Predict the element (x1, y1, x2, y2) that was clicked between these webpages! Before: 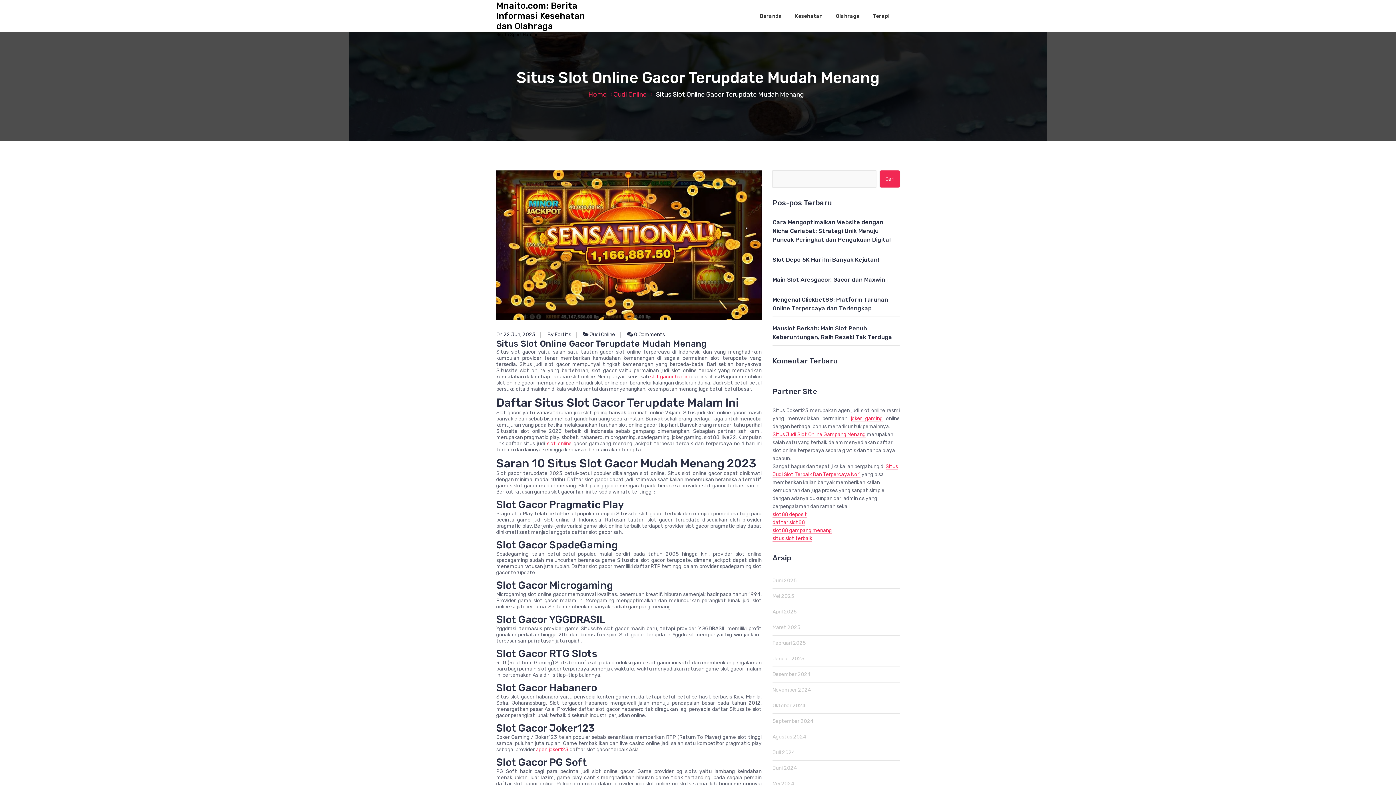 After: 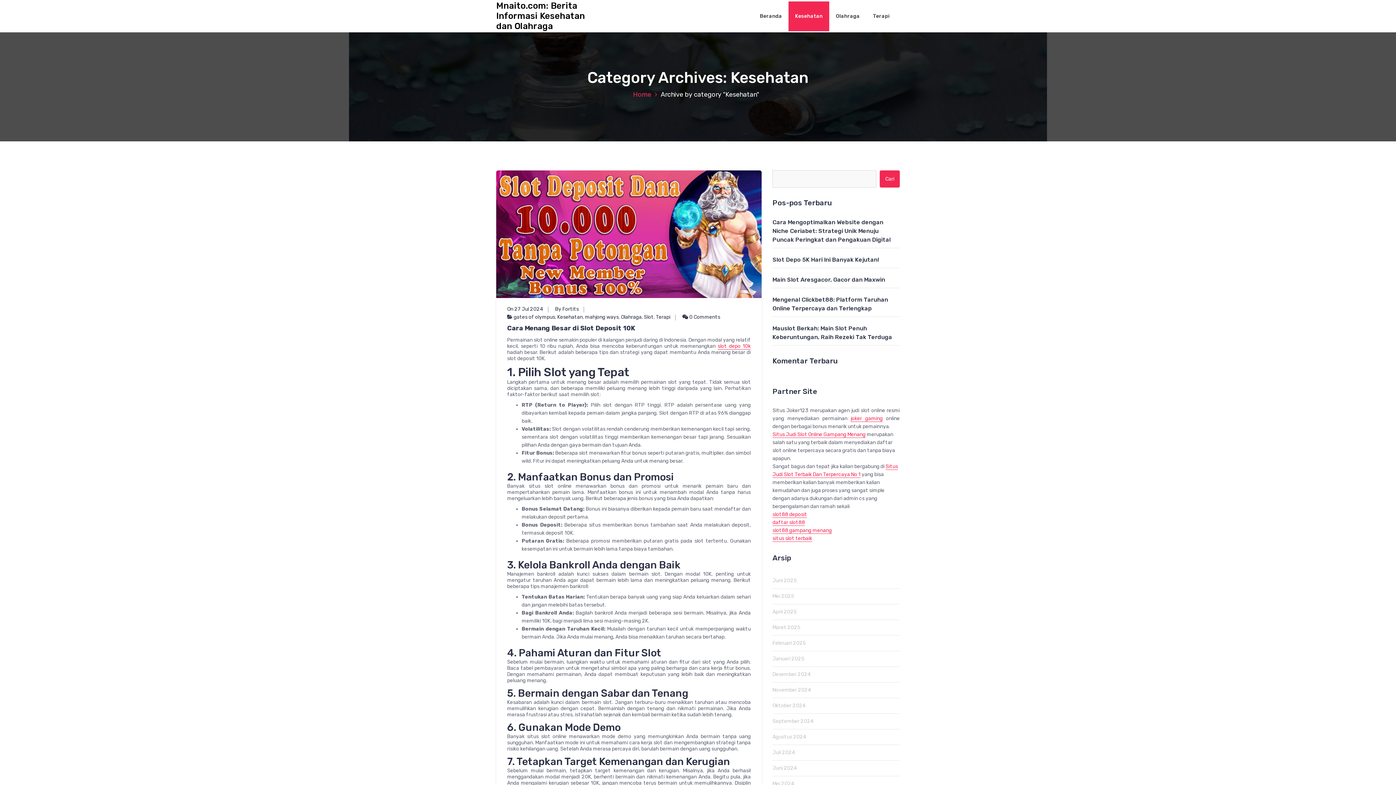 Action: bbox: (788, 1, 829, 31) label: Kesehatan